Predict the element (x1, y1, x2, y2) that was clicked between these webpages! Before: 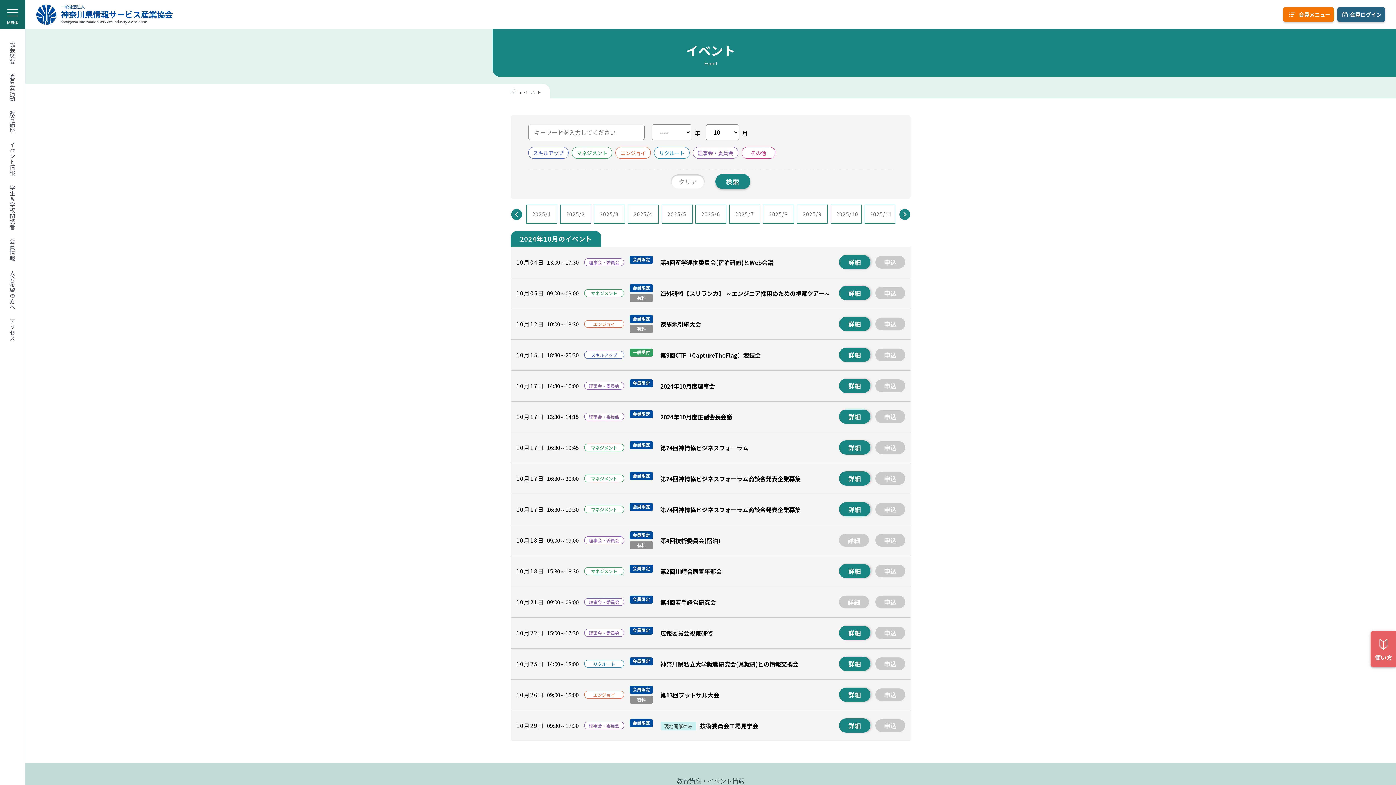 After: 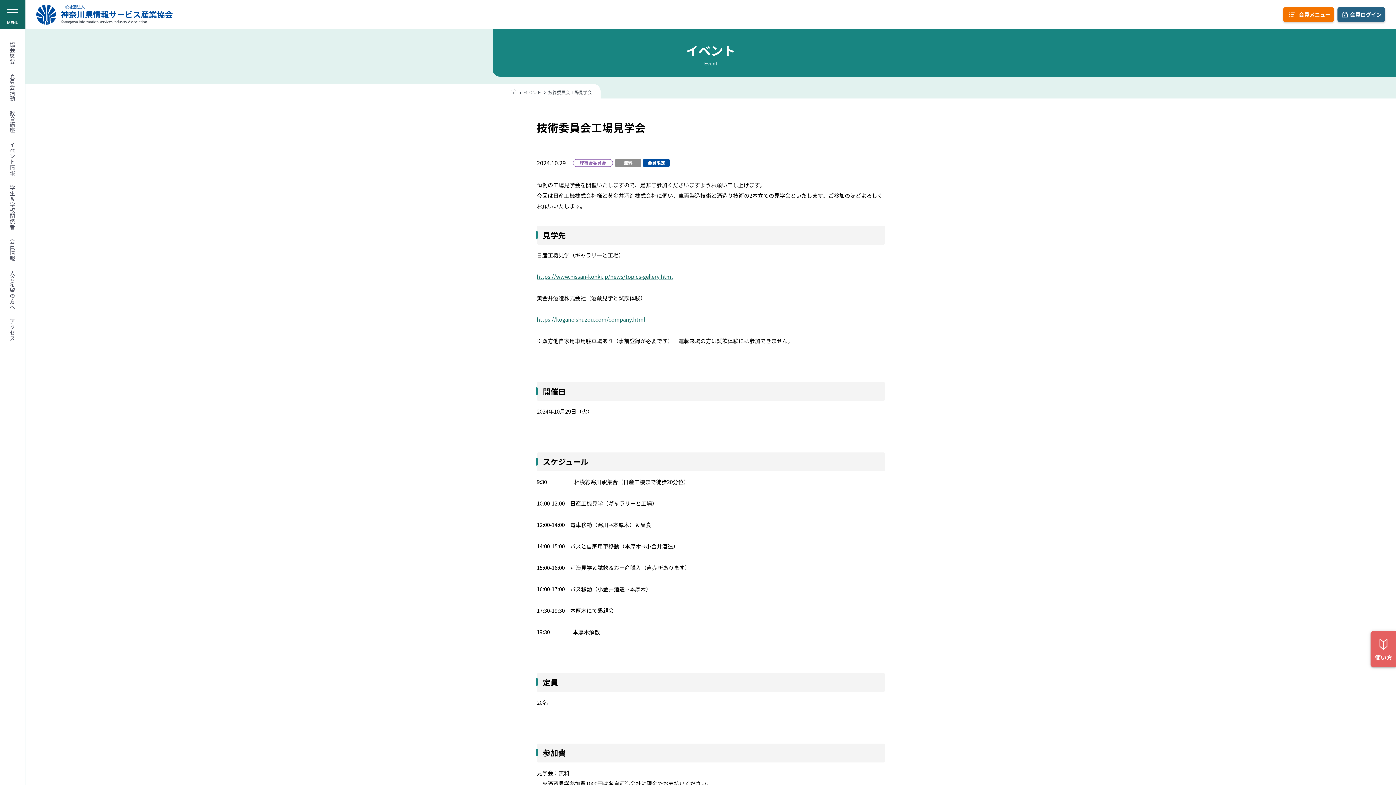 Action: bbox: (839, 718, 870, 733) label: 詳細